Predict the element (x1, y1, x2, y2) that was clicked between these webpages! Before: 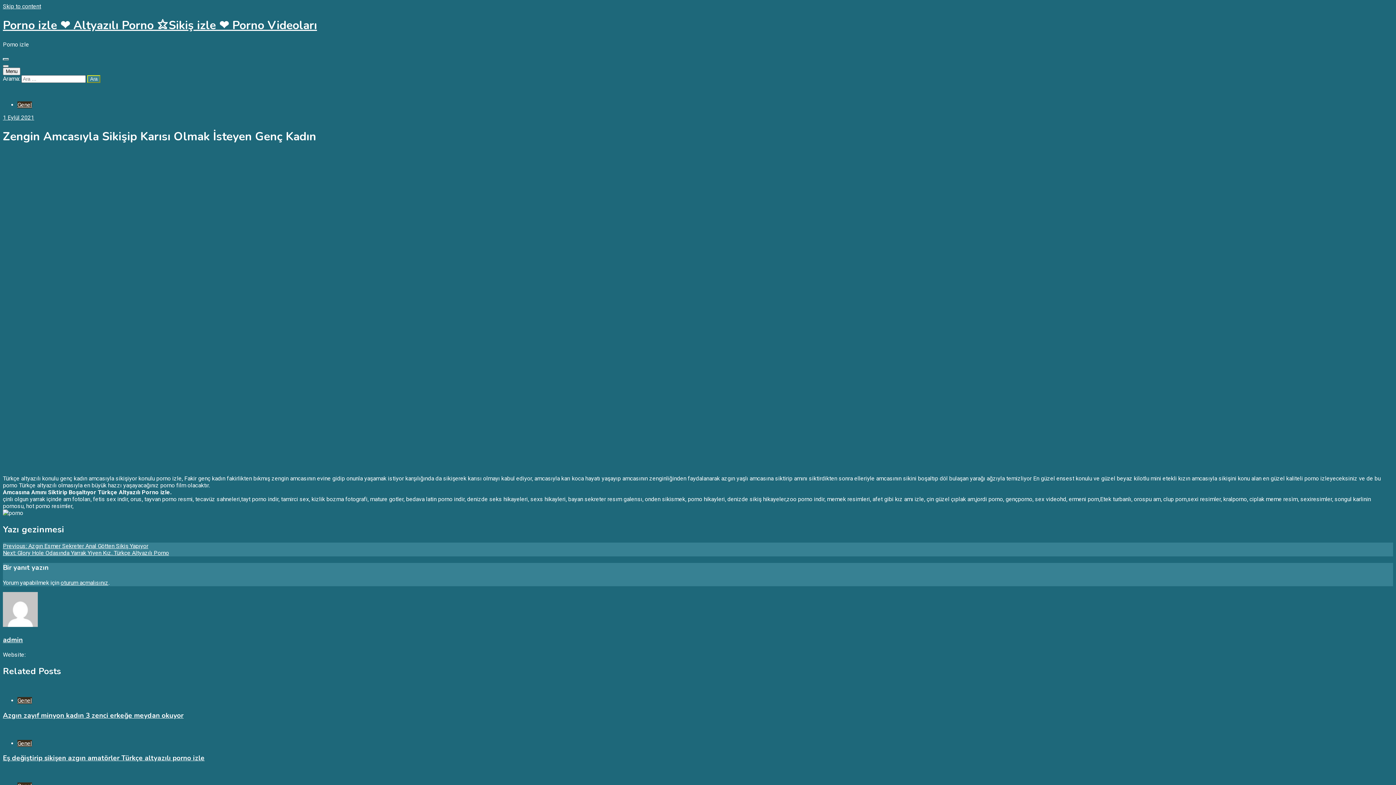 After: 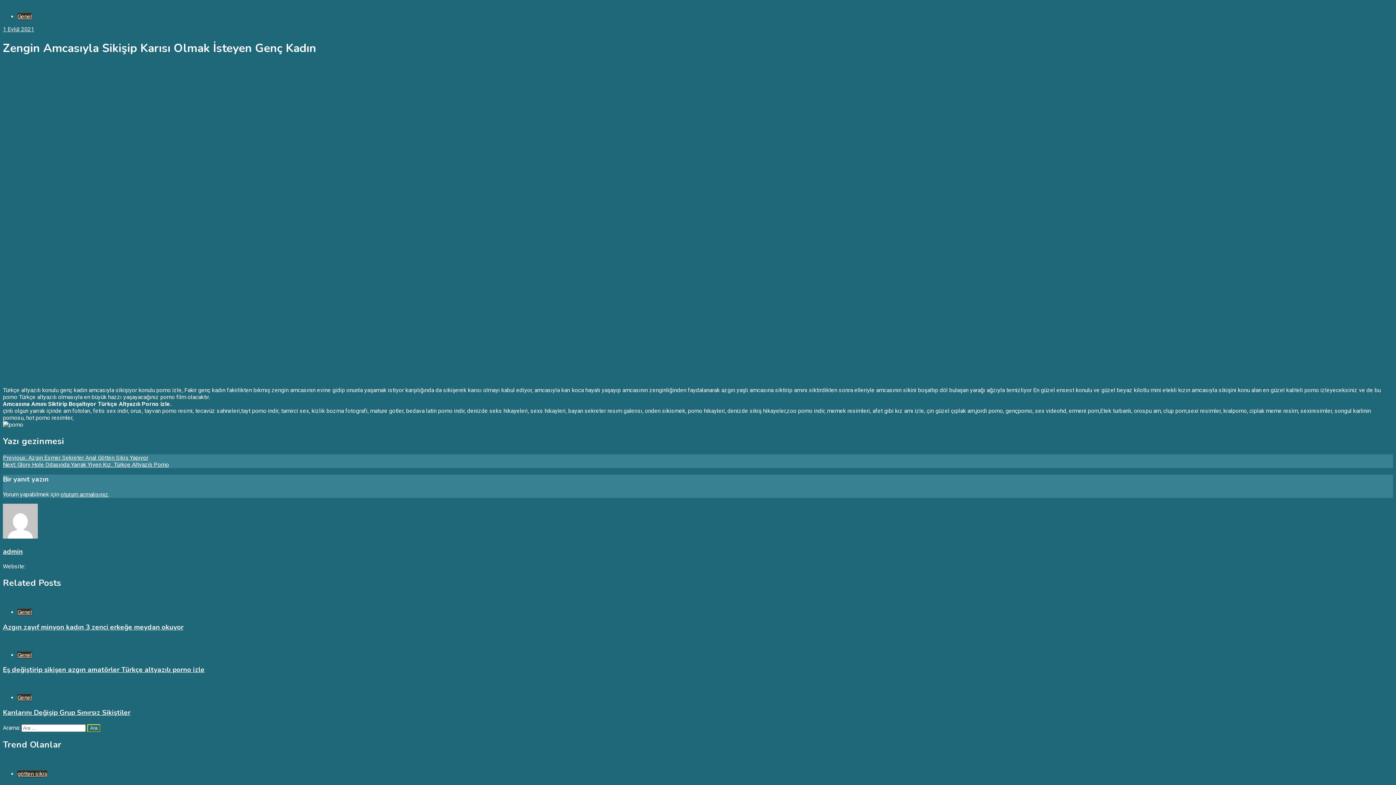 Action: label: Skip to content bbox: (2, 2, 41, 9)